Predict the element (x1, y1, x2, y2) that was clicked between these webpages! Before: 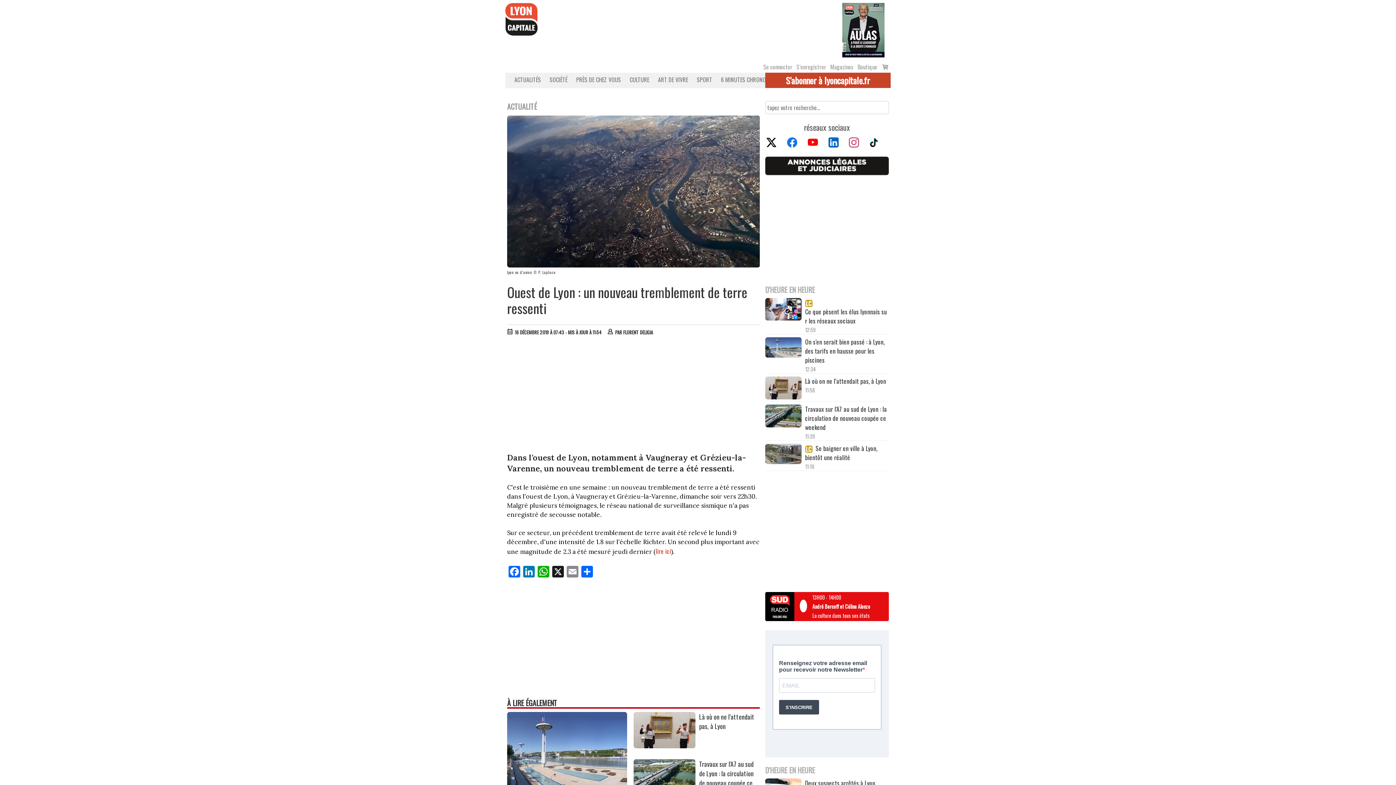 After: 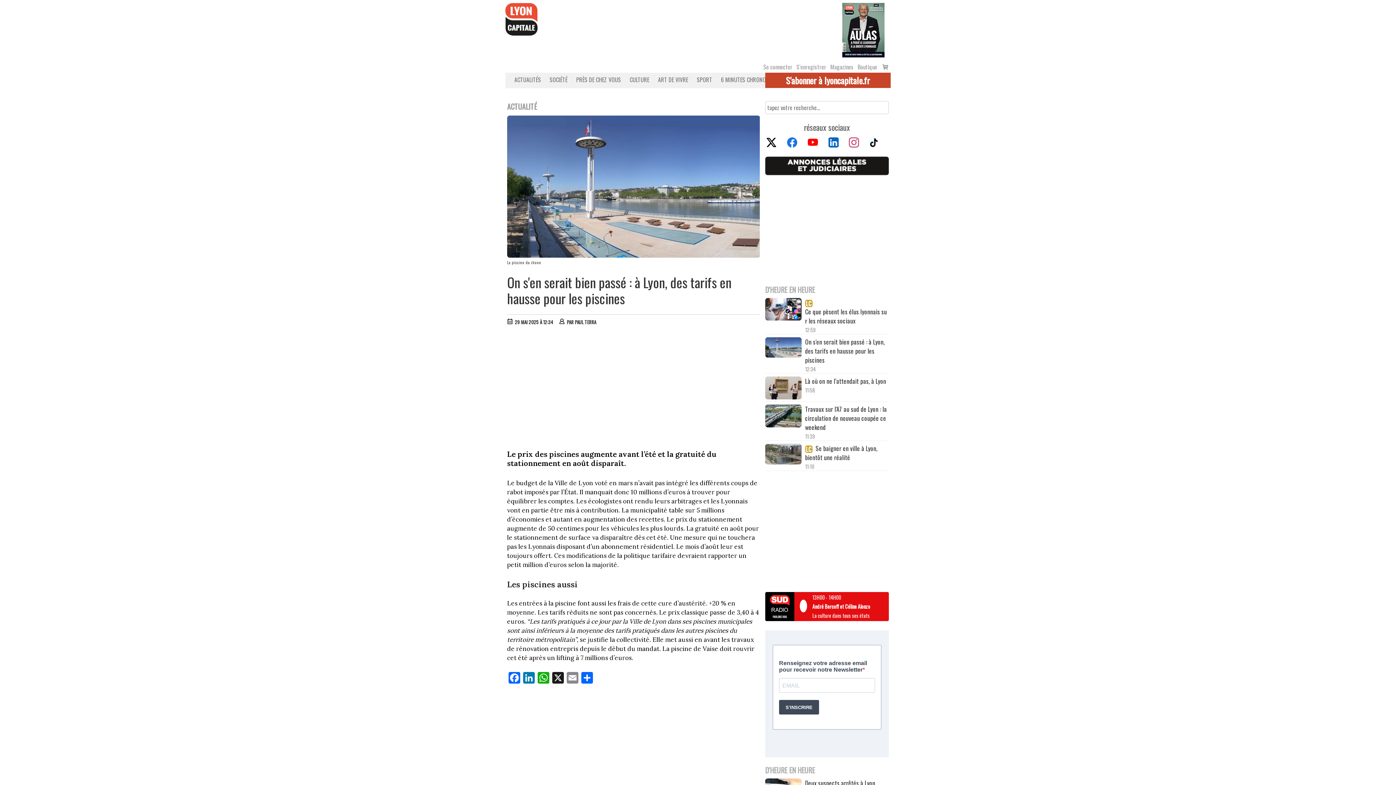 Action: bbox: (765, 337, 801, 359)